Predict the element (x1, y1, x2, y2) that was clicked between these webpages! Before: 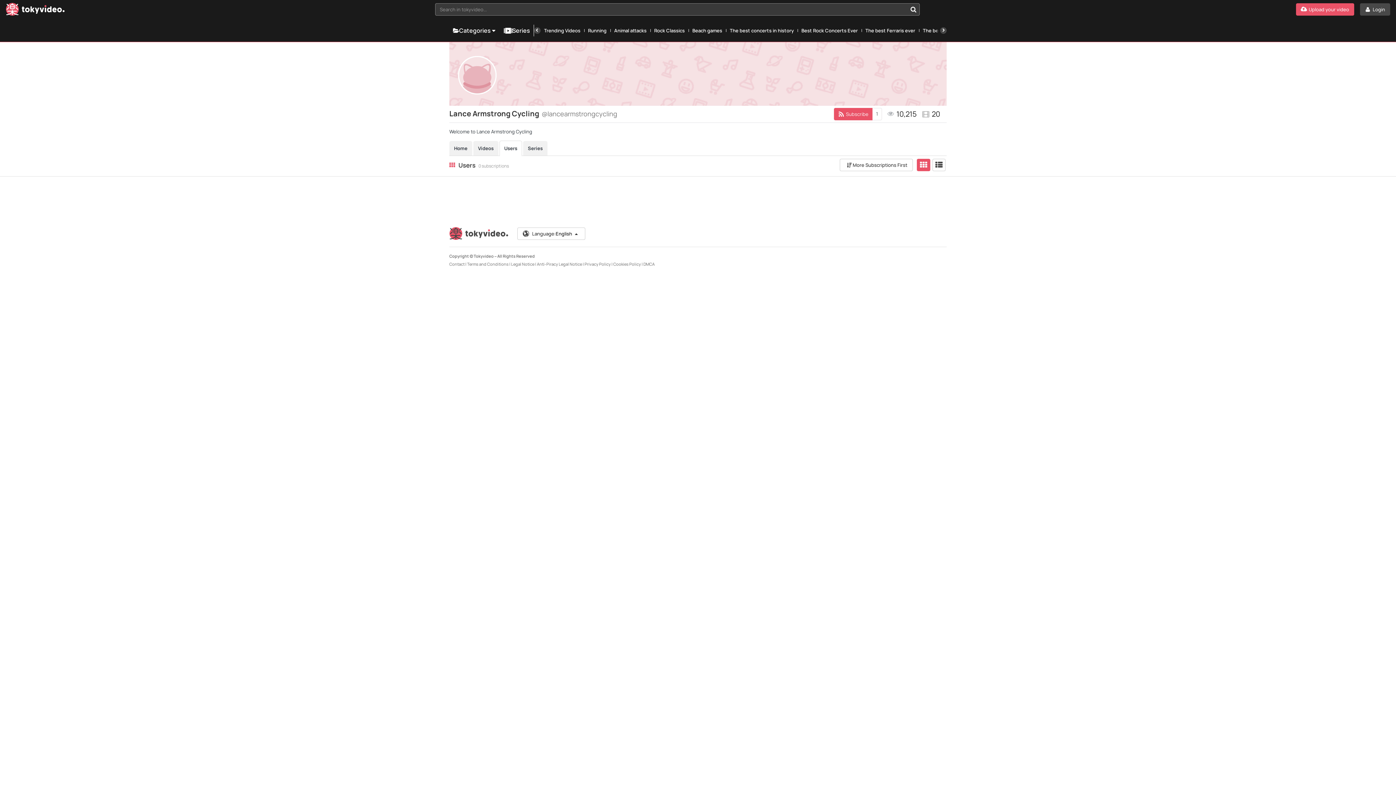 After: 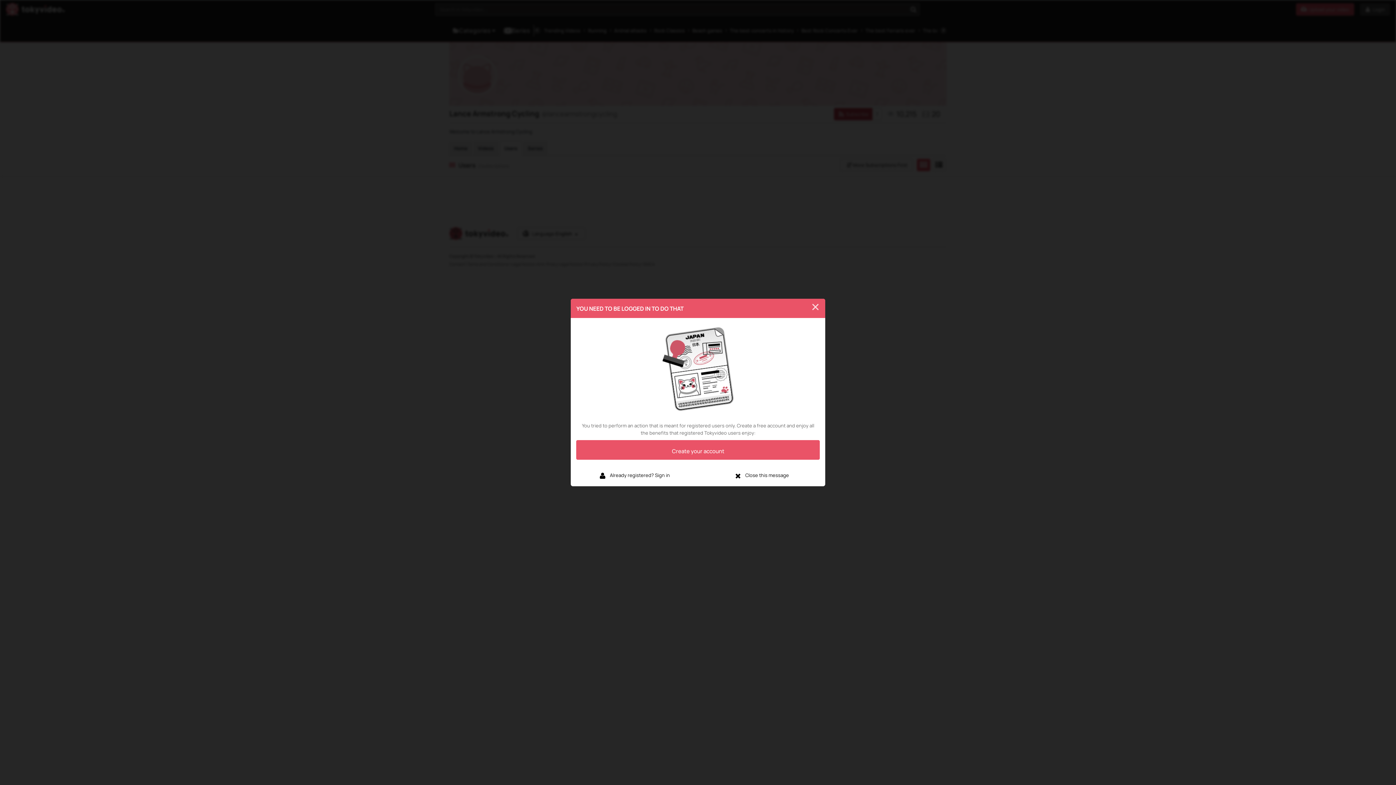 Action: bbox: (834, 108, 872, 120) label: Subscribe